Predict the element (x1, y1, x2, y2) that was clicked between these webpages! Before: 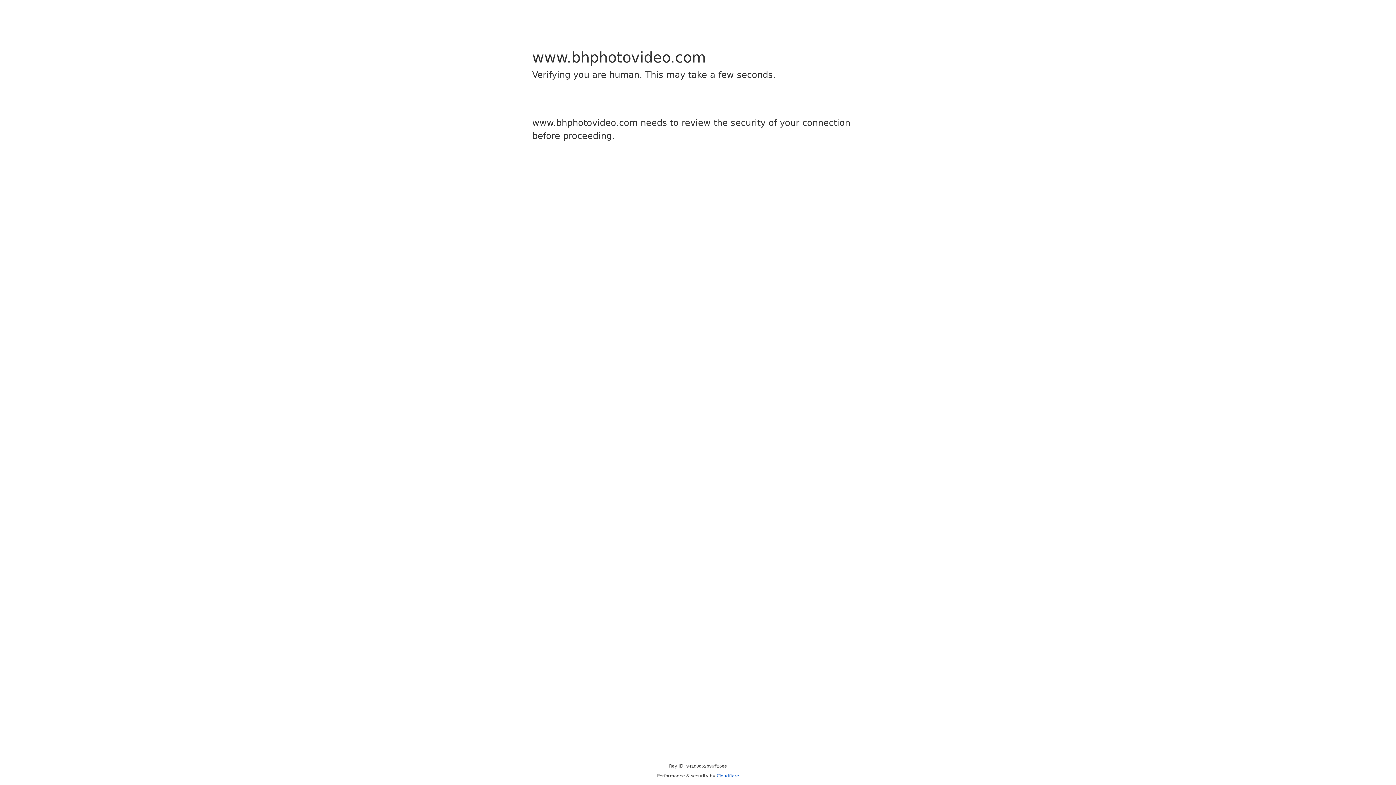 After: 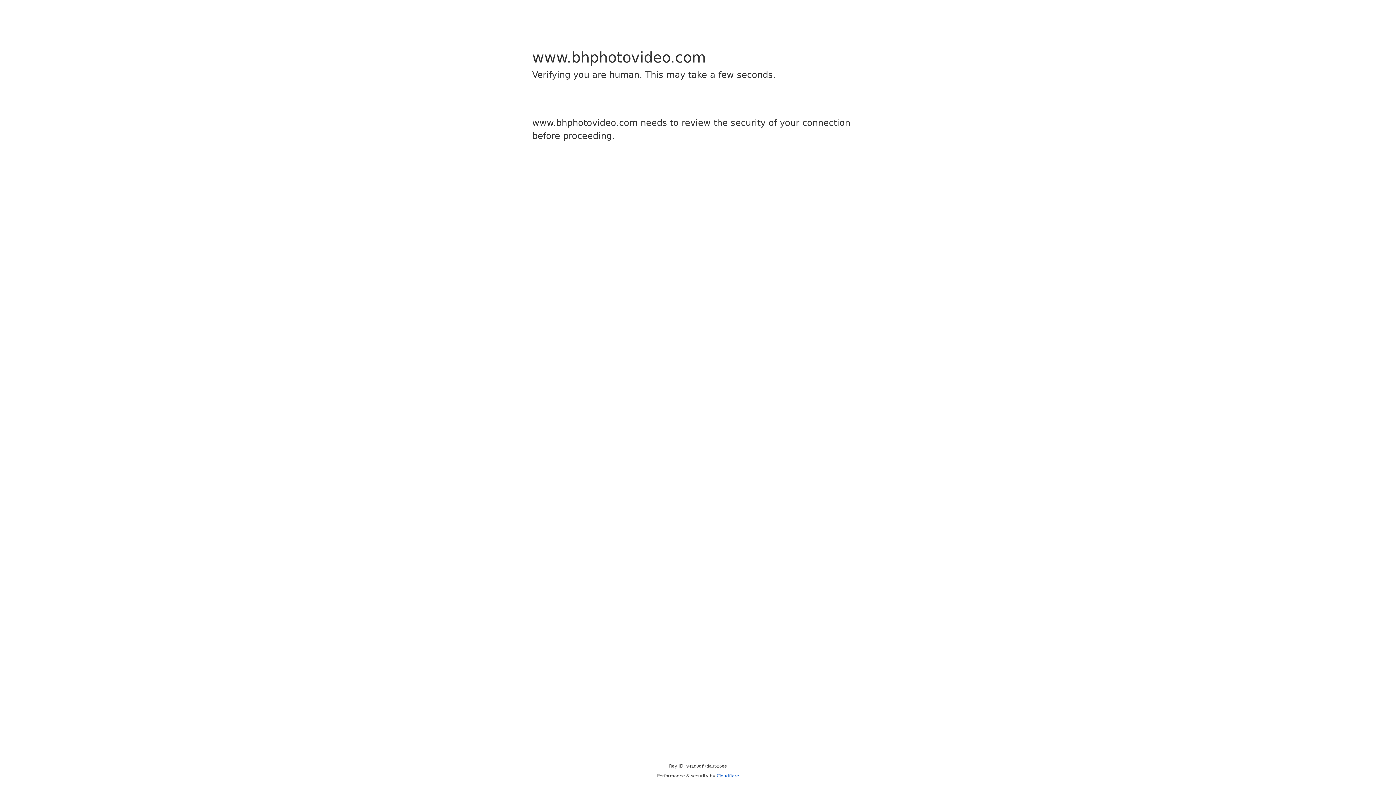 Action: label: Cloudflare bbox: (716, 773, 739, 778)